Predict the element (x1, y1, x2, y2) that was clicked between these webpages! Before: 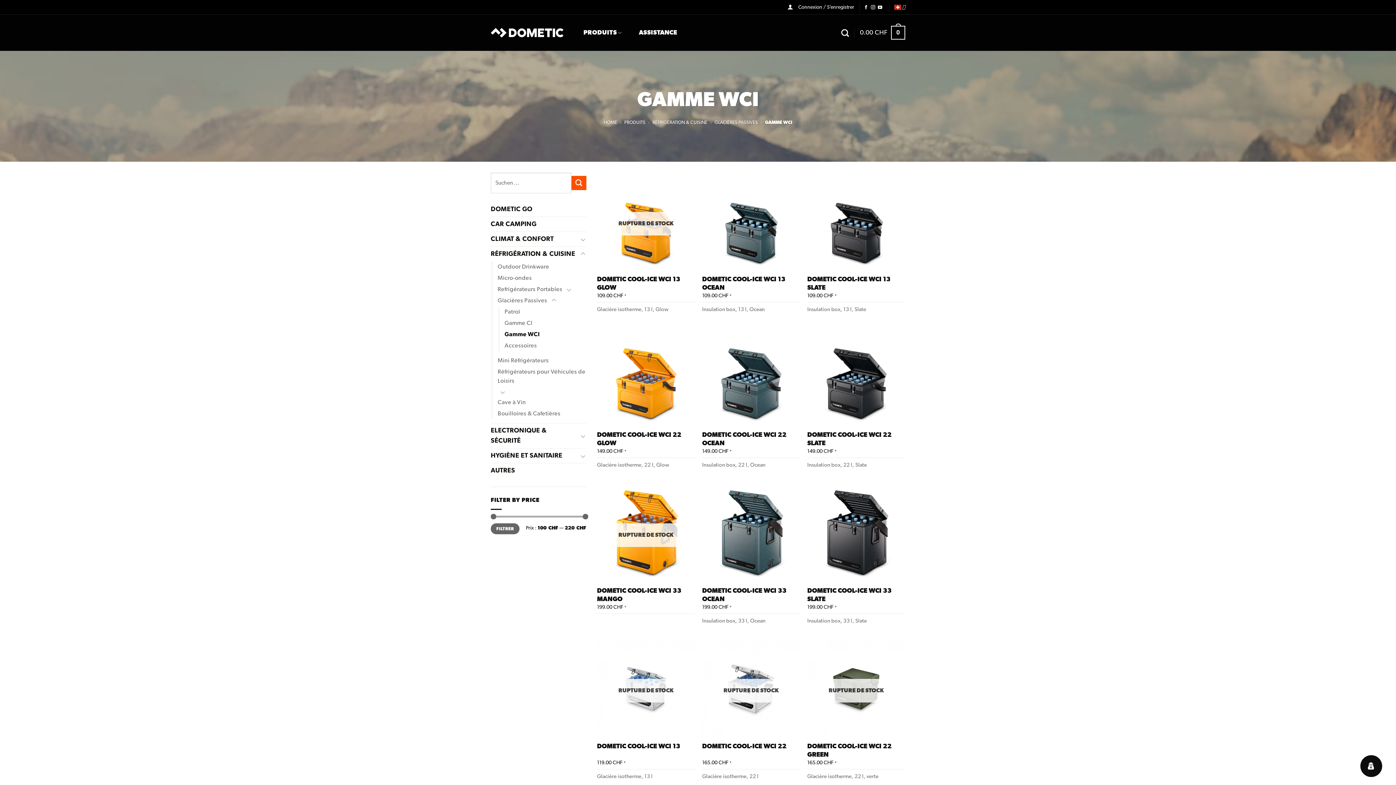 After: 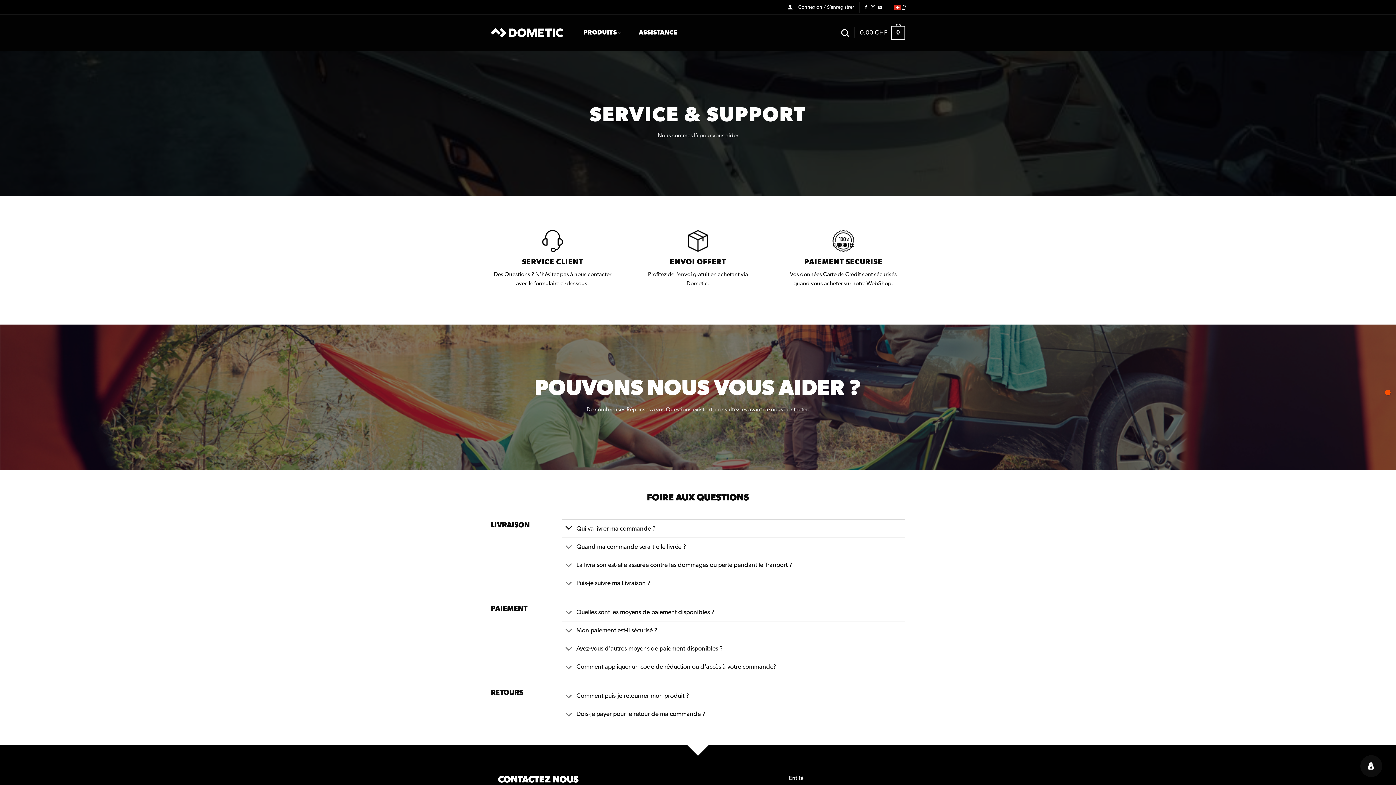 Action: label: ASSISTANCE bbox: (639, 26, 677, 39)